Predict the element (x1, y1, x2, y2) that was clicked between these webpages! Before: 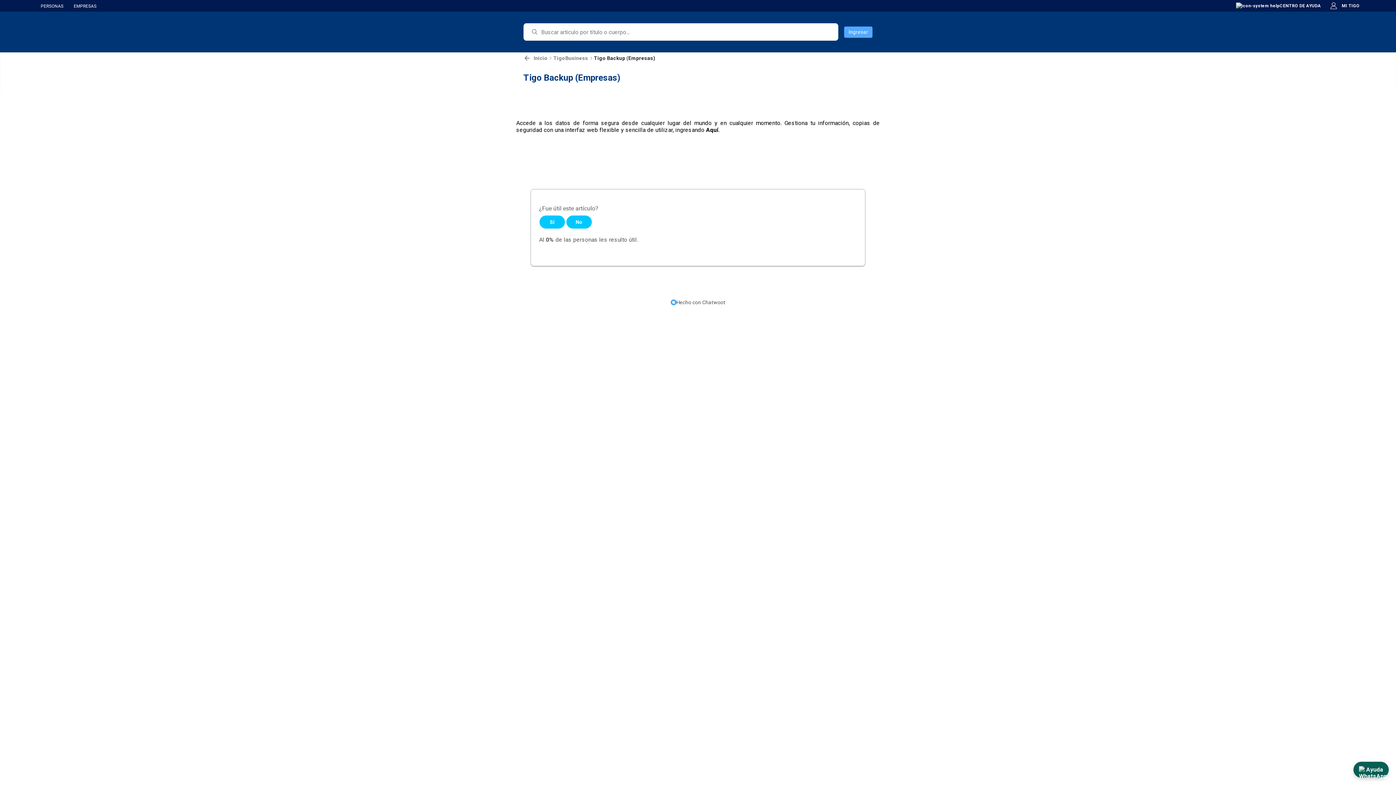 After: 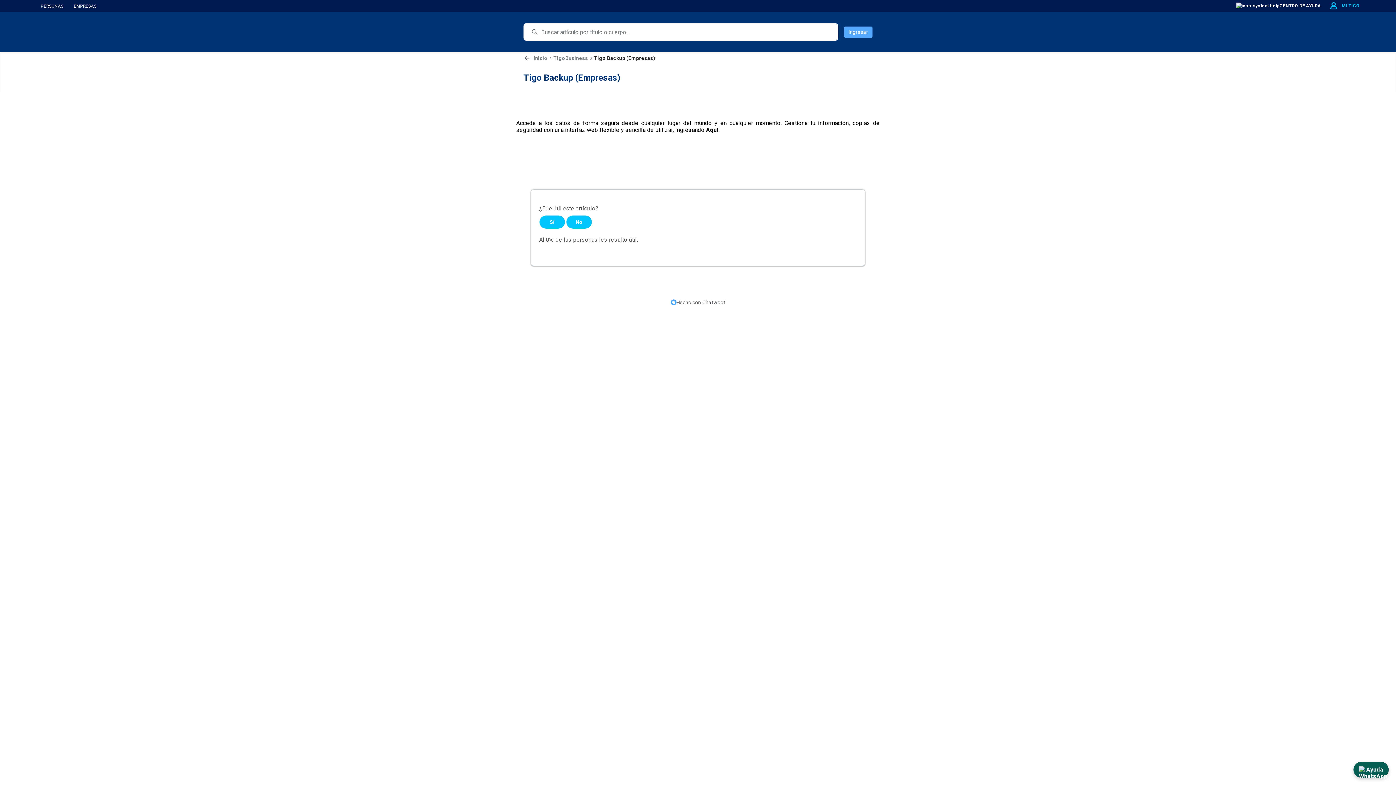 Action: bbox: (1325, 2, 1360, 9) label: MI TIGO